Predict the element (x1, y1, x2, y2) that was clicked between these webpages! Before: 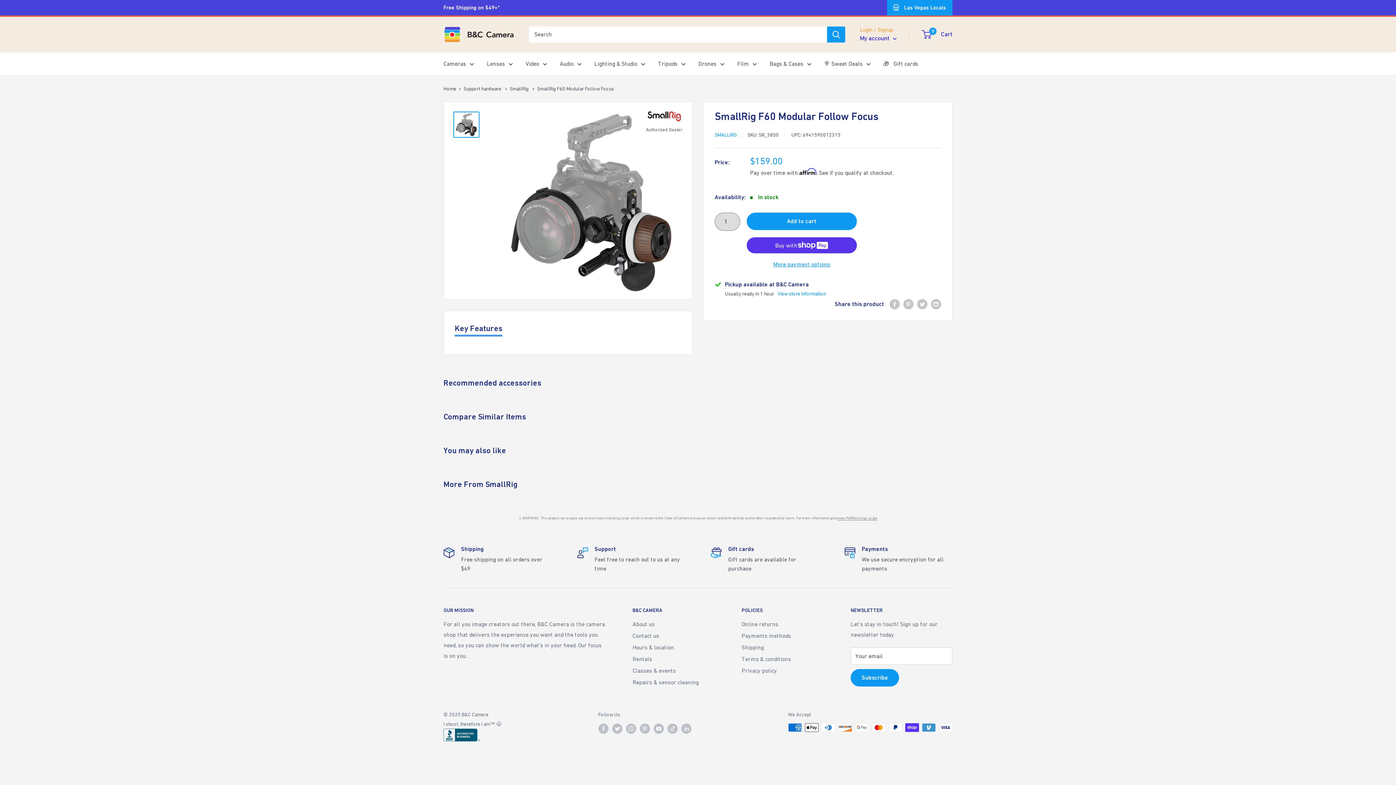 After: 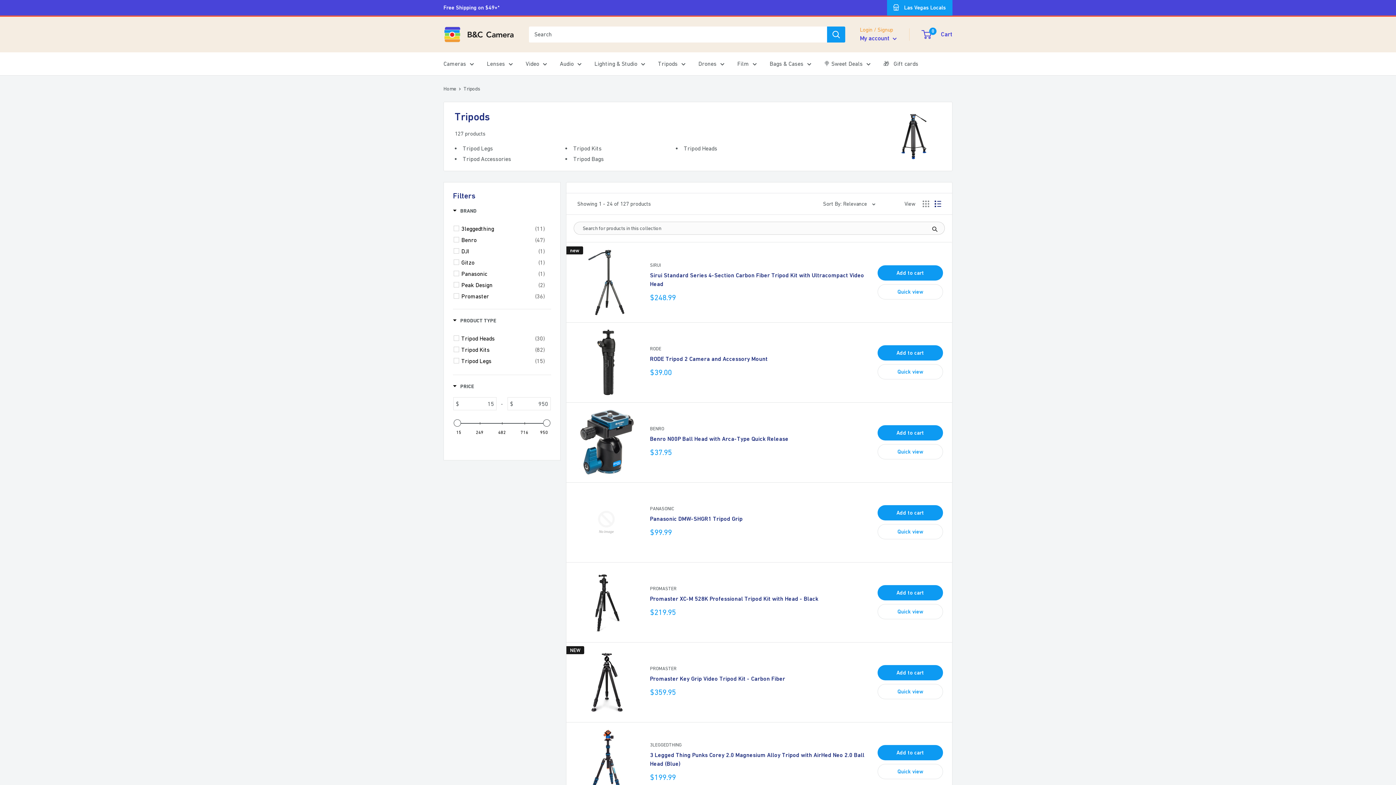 Action: label: Tripods bbox: (658, 58, 685, 69)